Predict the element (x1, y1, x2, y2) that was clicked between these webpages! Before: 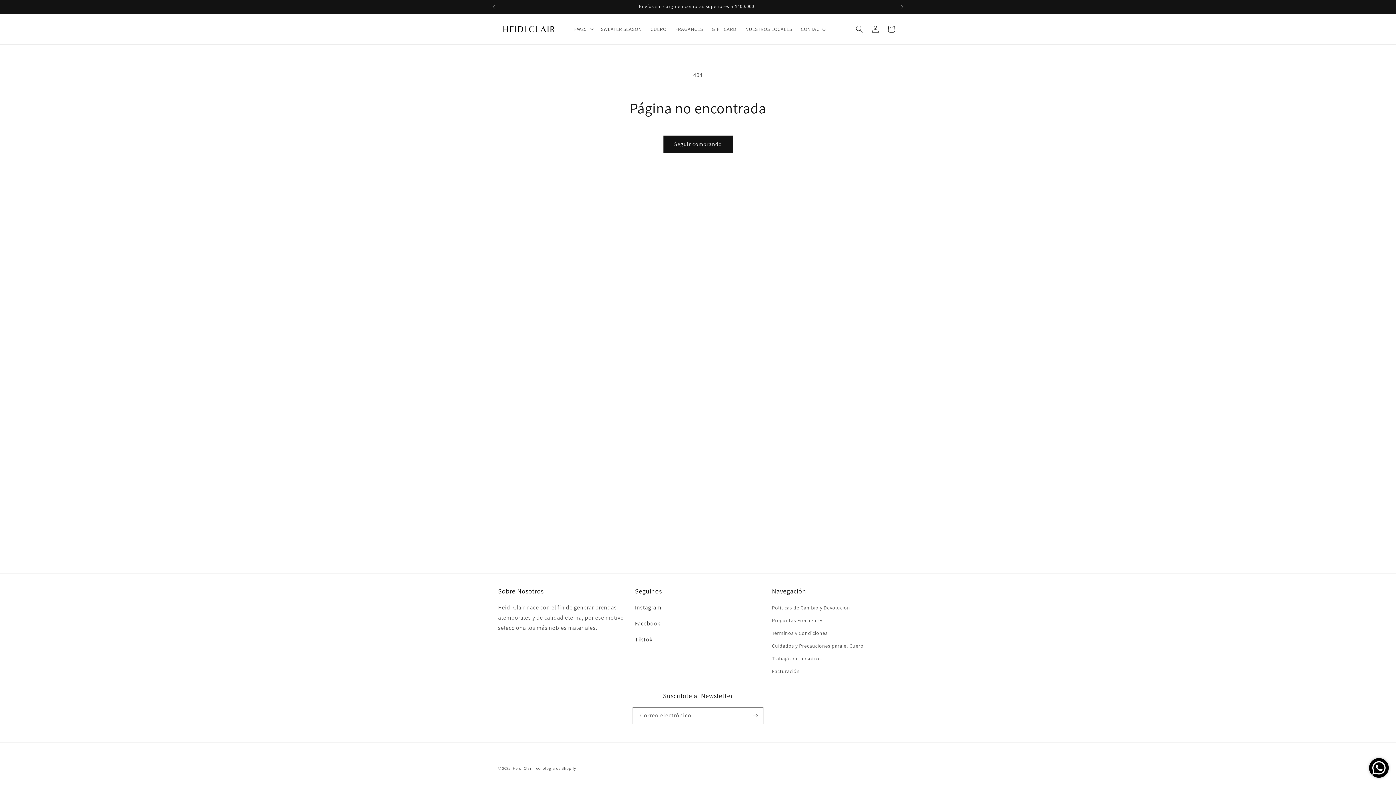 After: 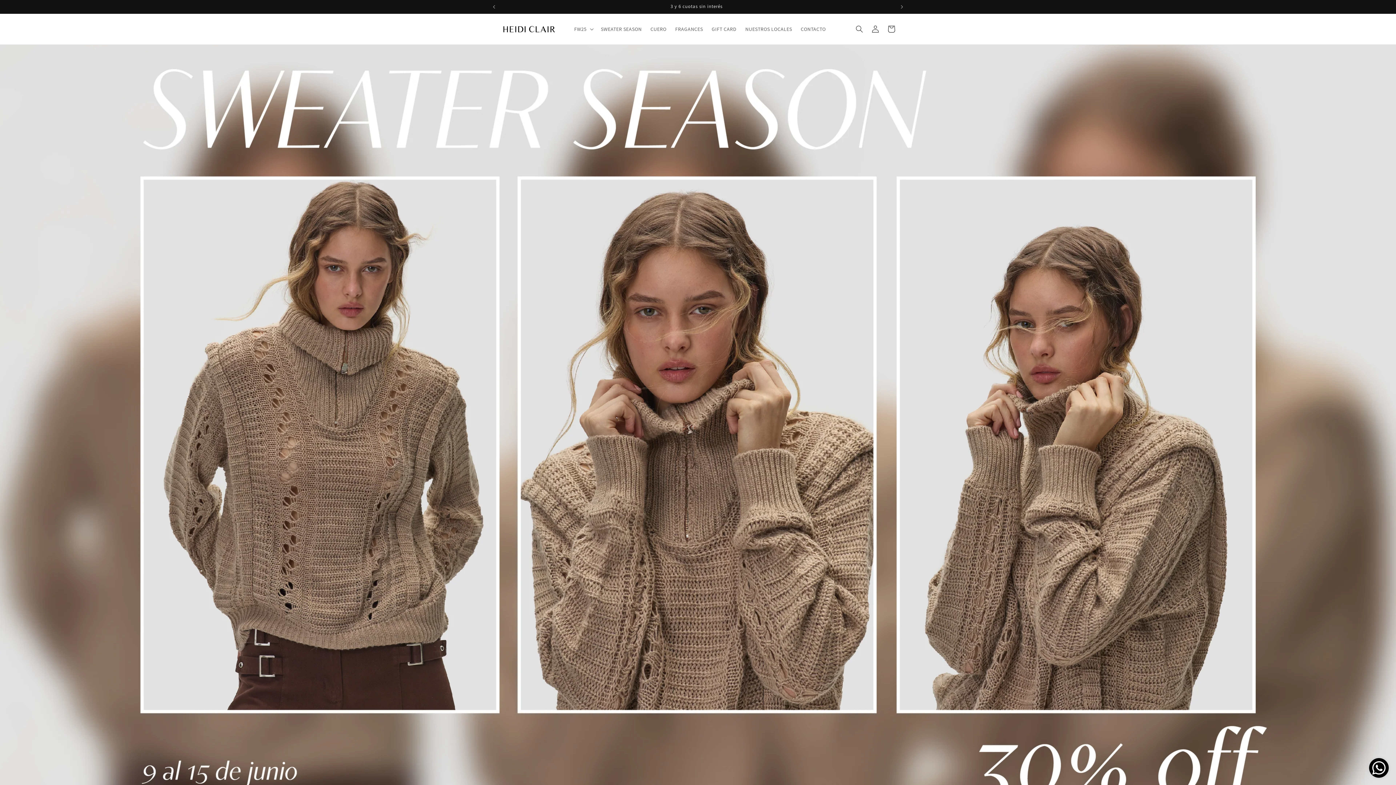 Action: label: Facturación bbox: (772, 665, 799, 678)